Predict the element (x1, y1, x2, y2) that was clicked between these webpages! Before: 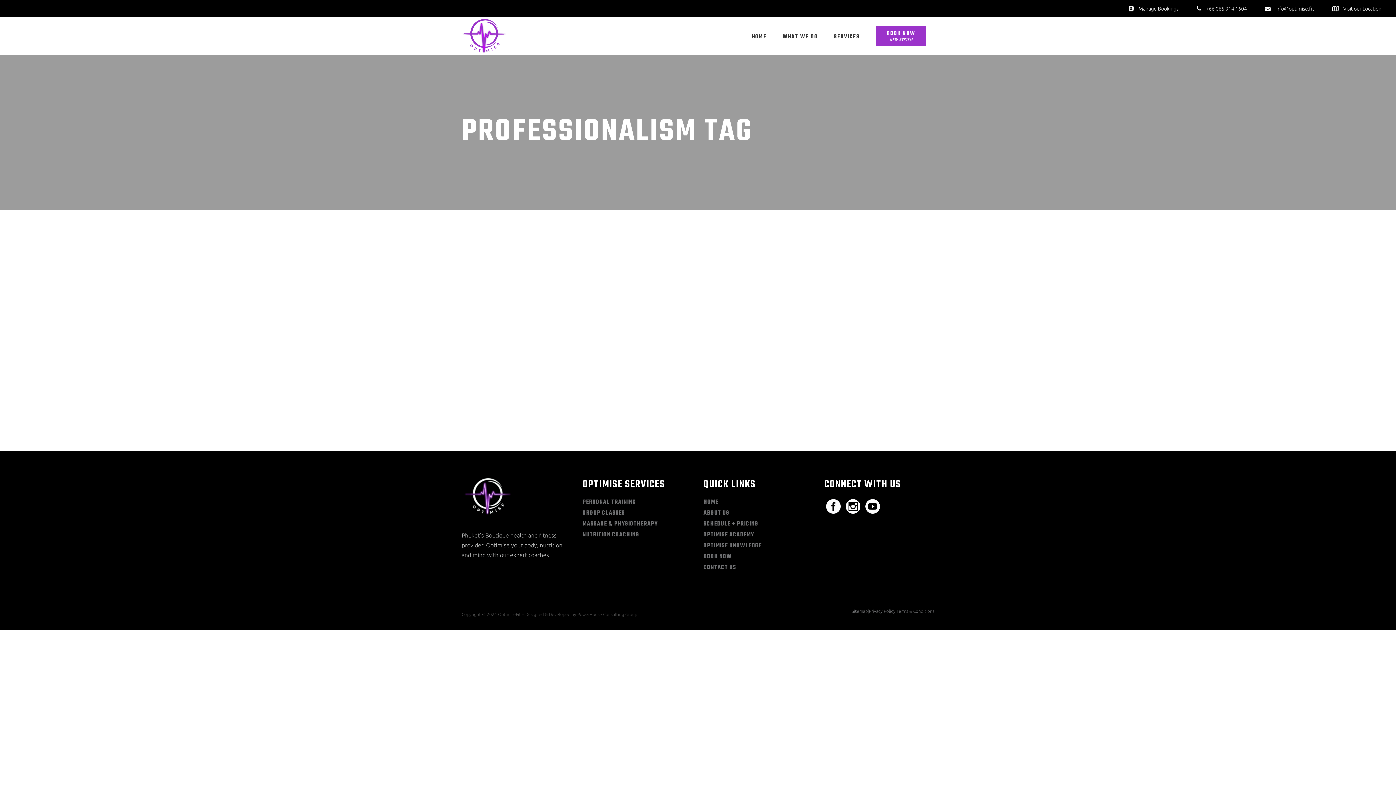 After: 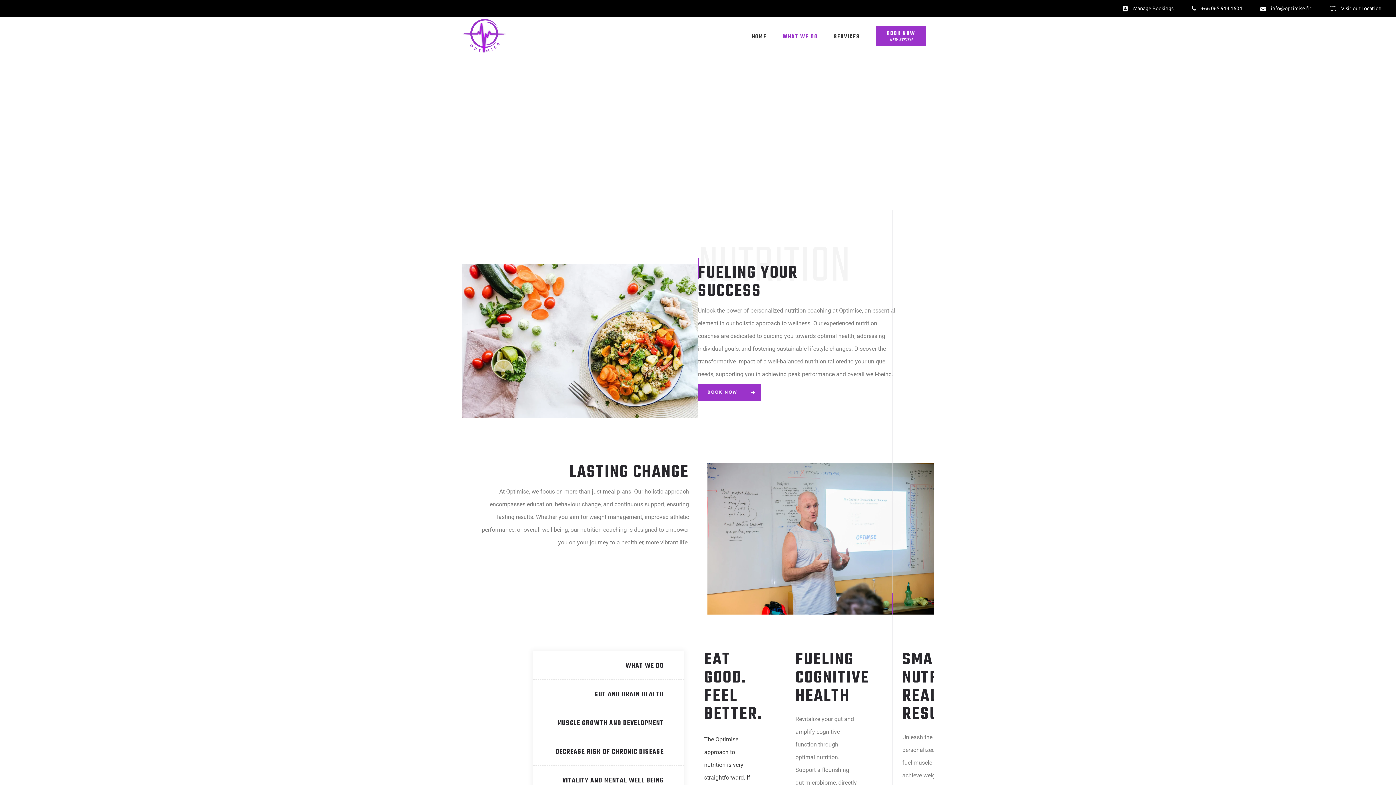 Action: label: NUTRITION COACHING bbox: (582, 530, 639, 540)